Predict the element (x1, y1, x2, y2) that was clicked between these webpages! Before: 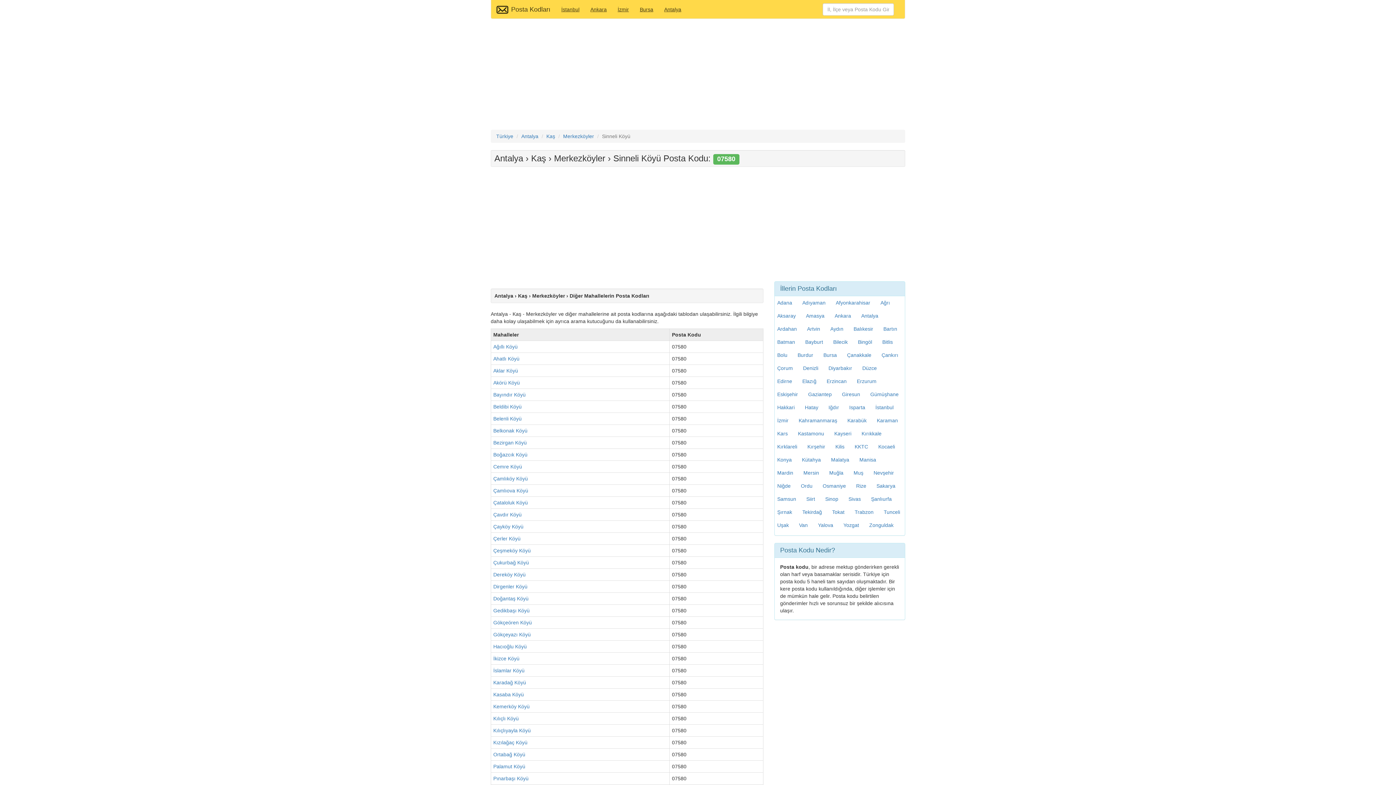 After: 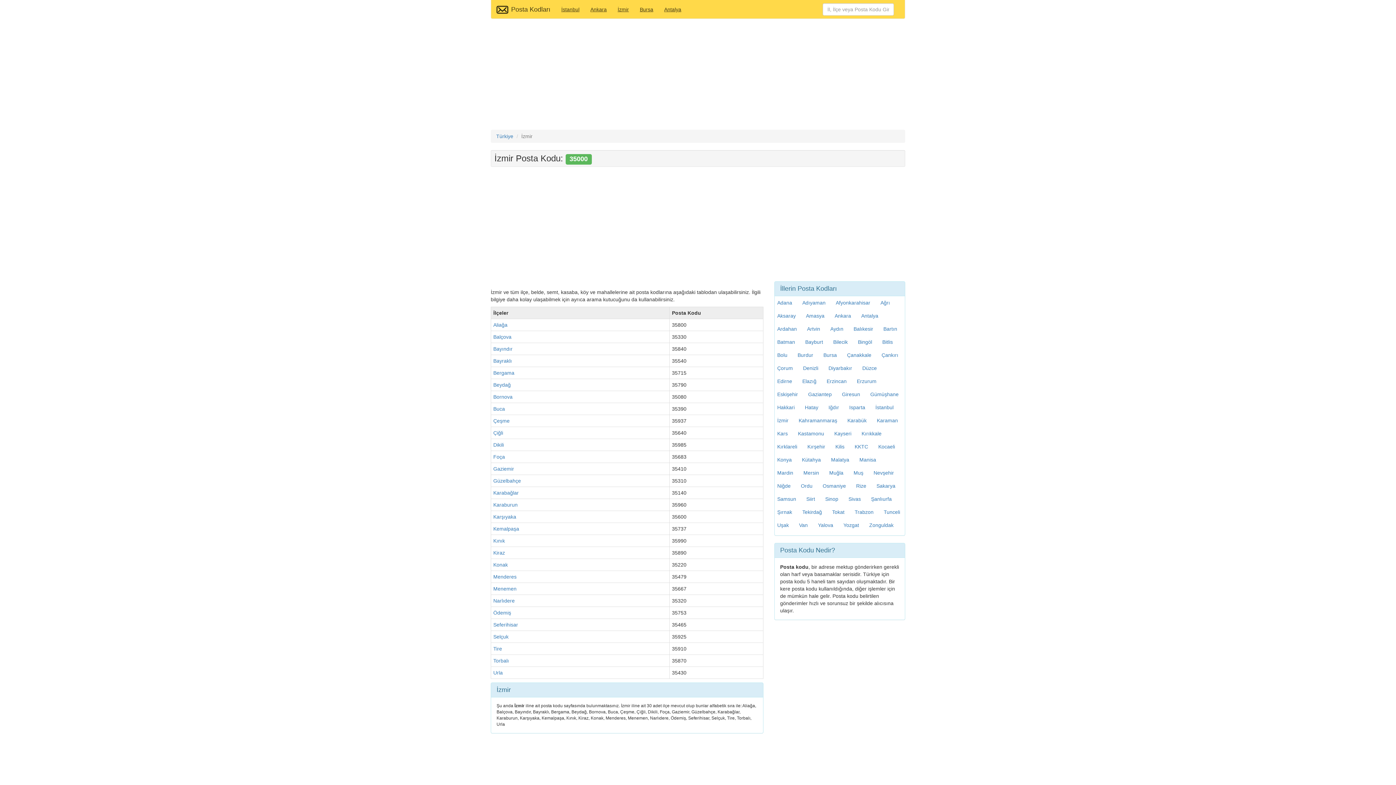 Action: bbox: (773, 414, 793, 427) label: İzmir